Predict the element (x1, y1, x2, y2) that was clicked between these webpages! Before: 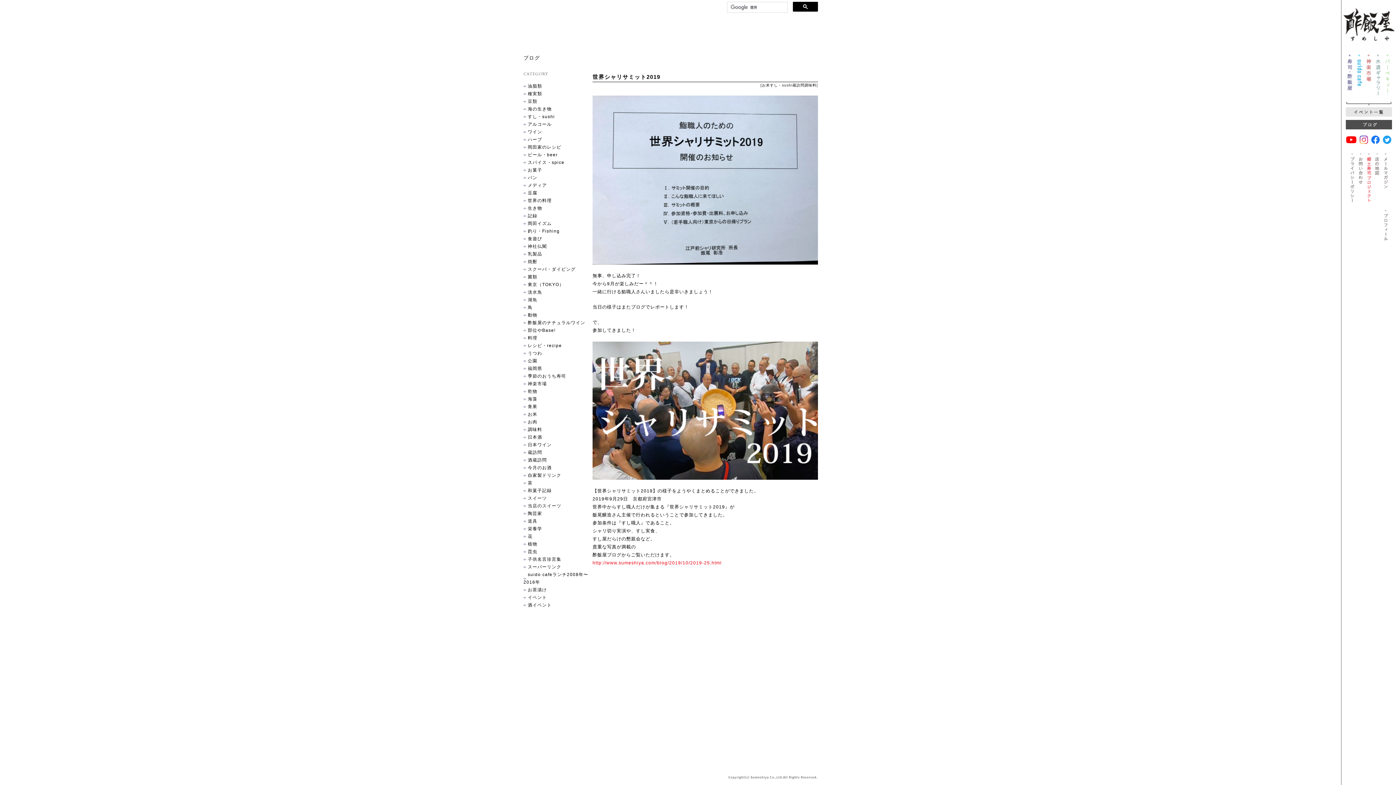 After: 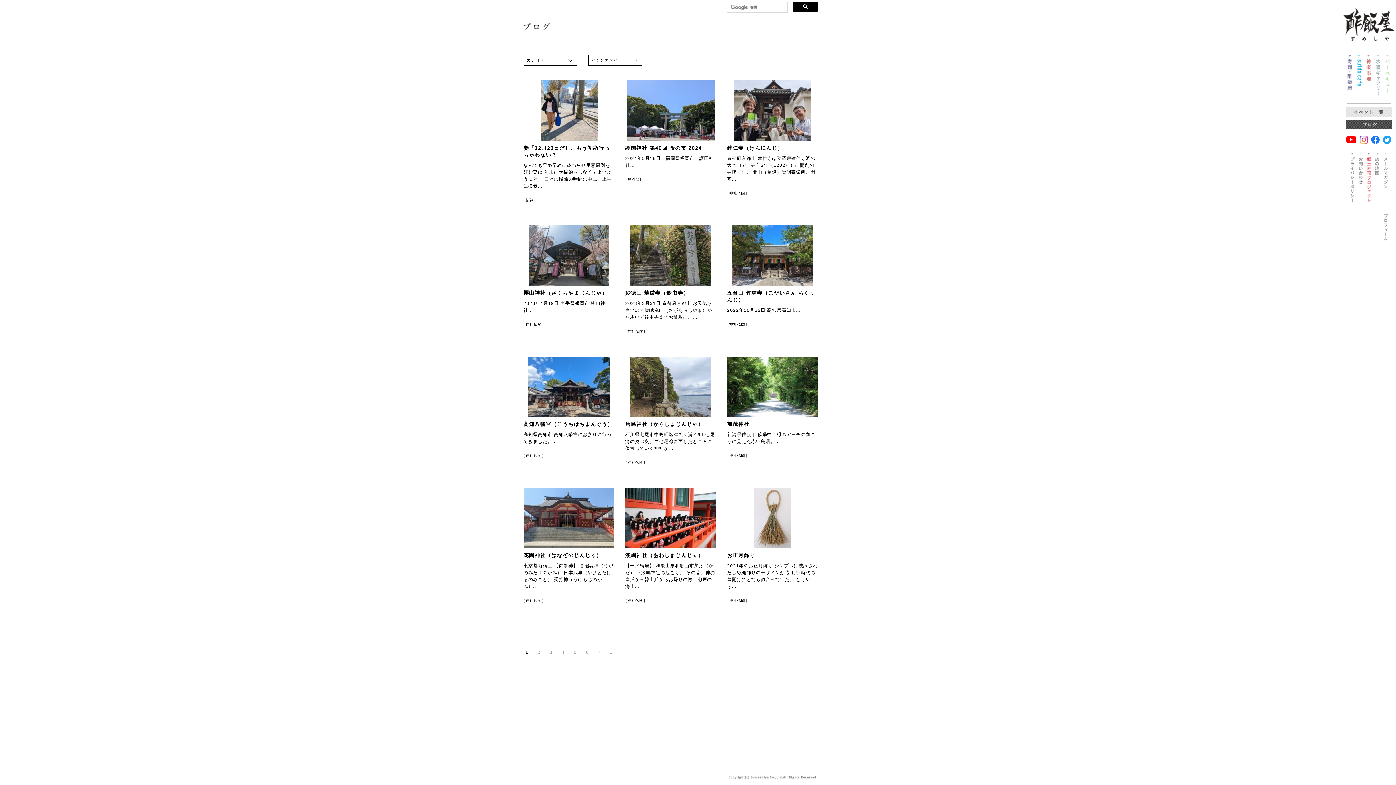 Action: bbox: (527, 244, 547, 249) label: 神社仏閣